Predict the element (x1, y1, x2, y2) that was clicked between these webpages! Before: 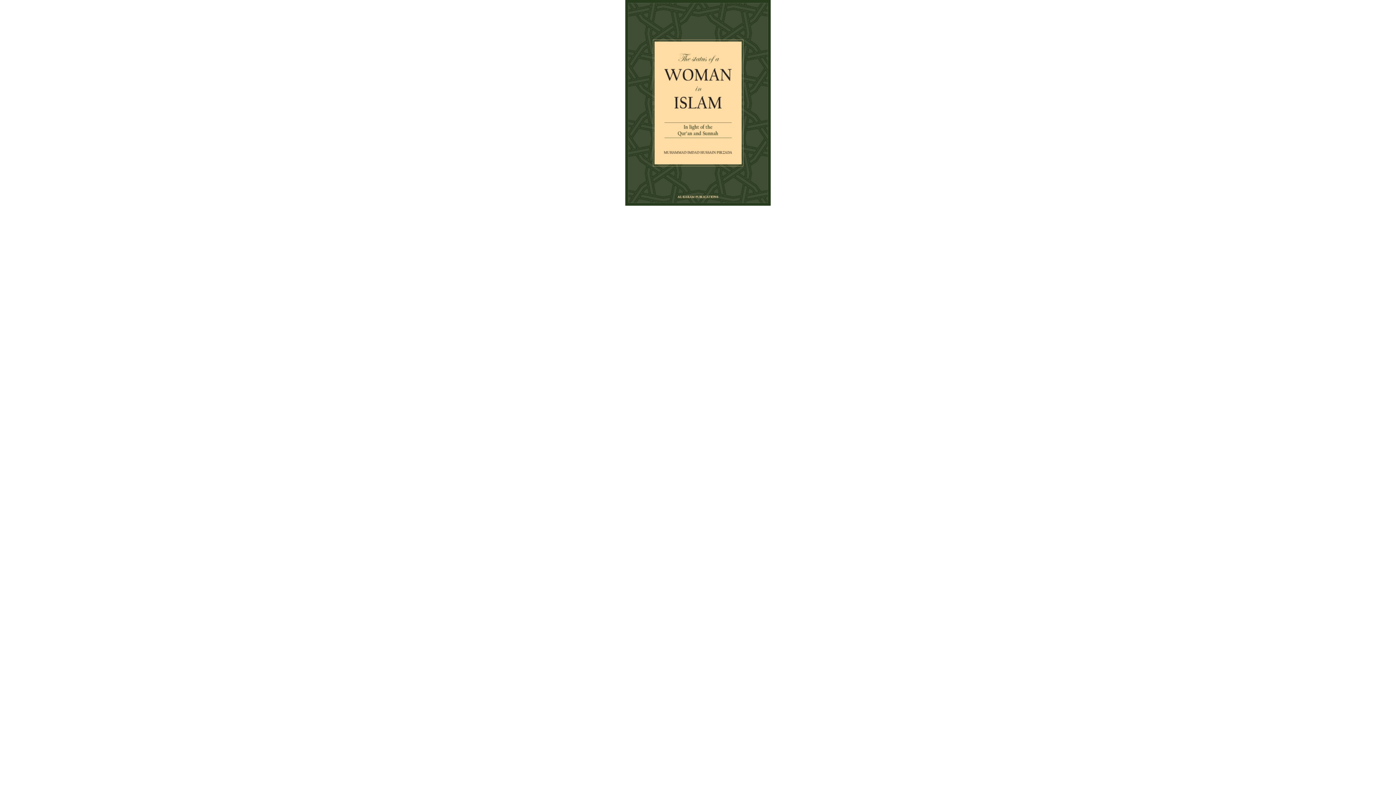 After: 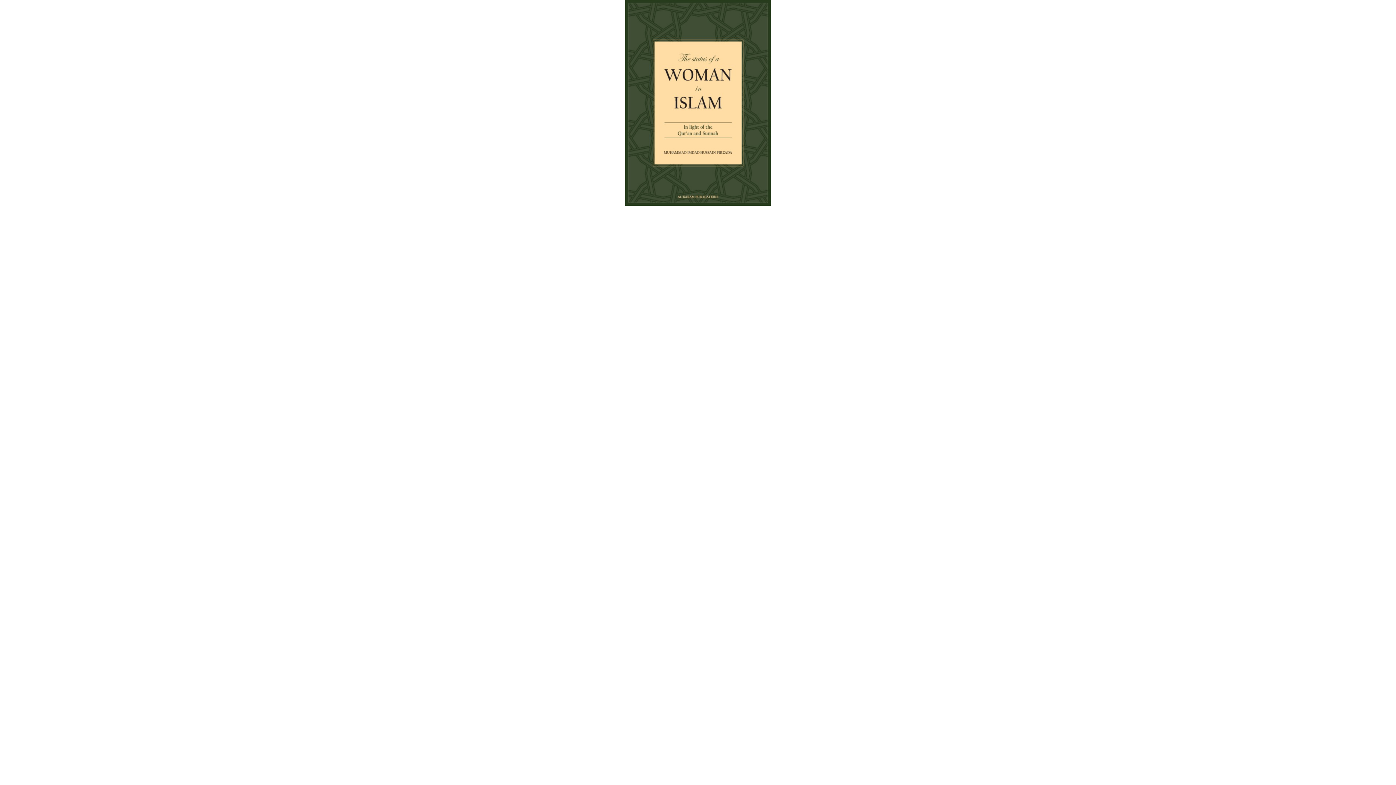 Action: bbox: (625, 198, 770, 207)